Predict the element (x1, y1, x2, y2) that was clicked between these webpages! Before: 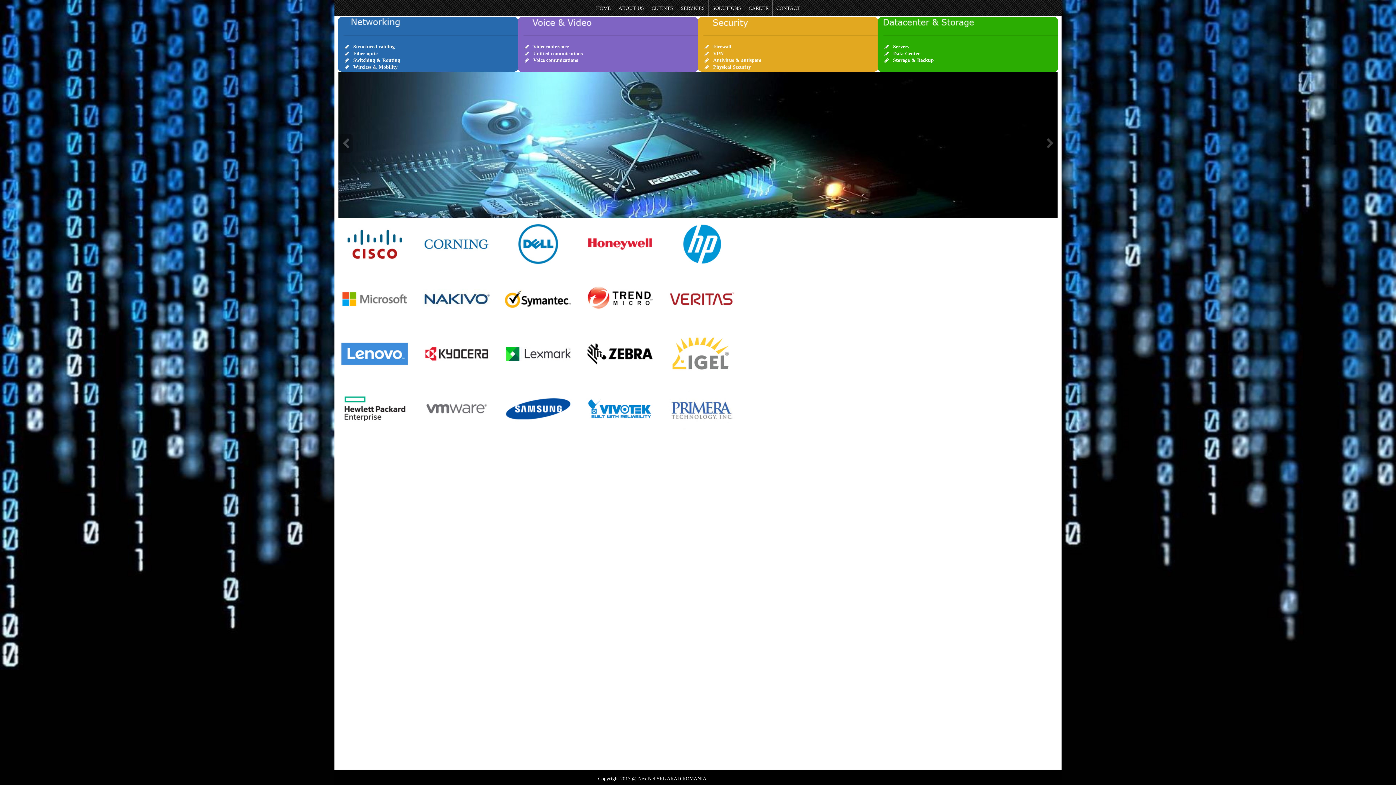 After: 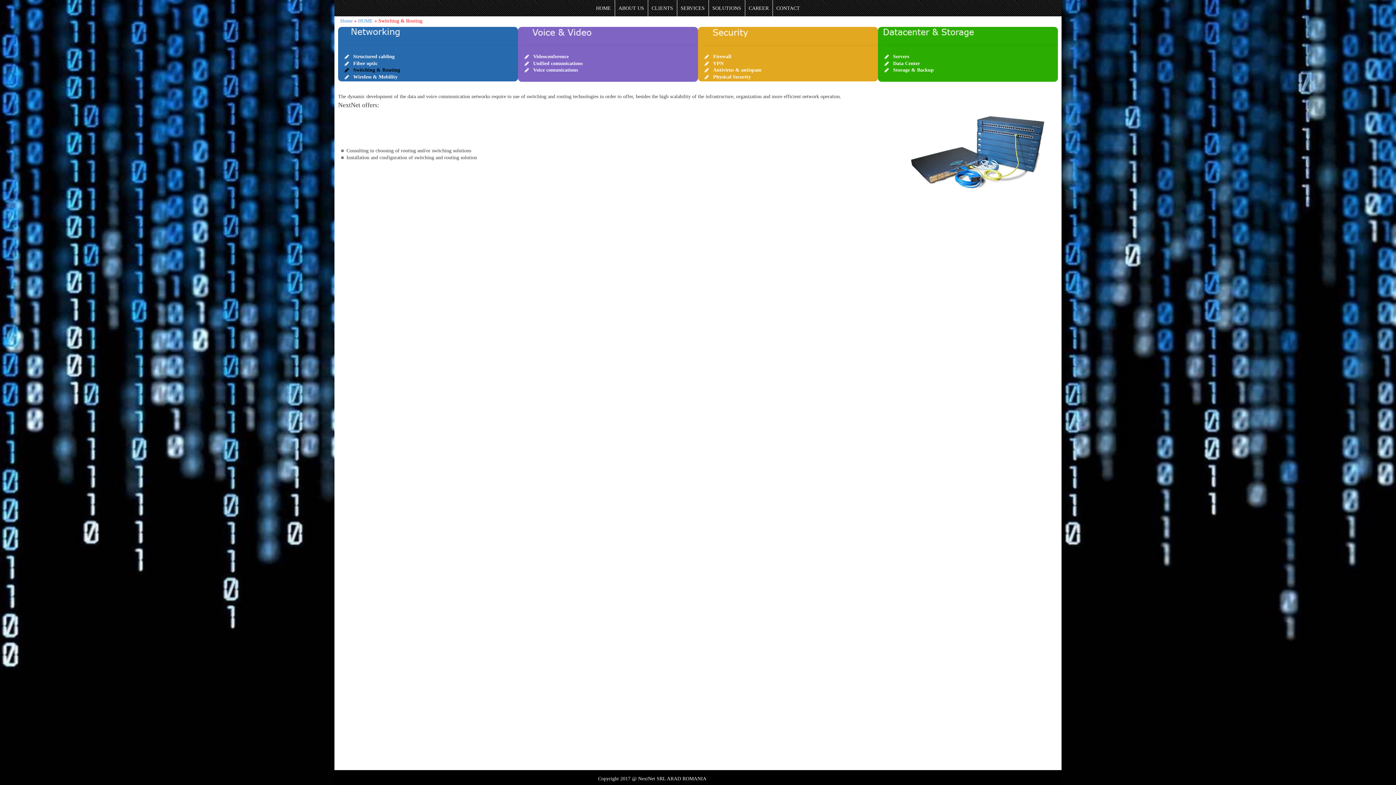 Action: bbox: (343, 56, 518, 63) label: Switching & Routing